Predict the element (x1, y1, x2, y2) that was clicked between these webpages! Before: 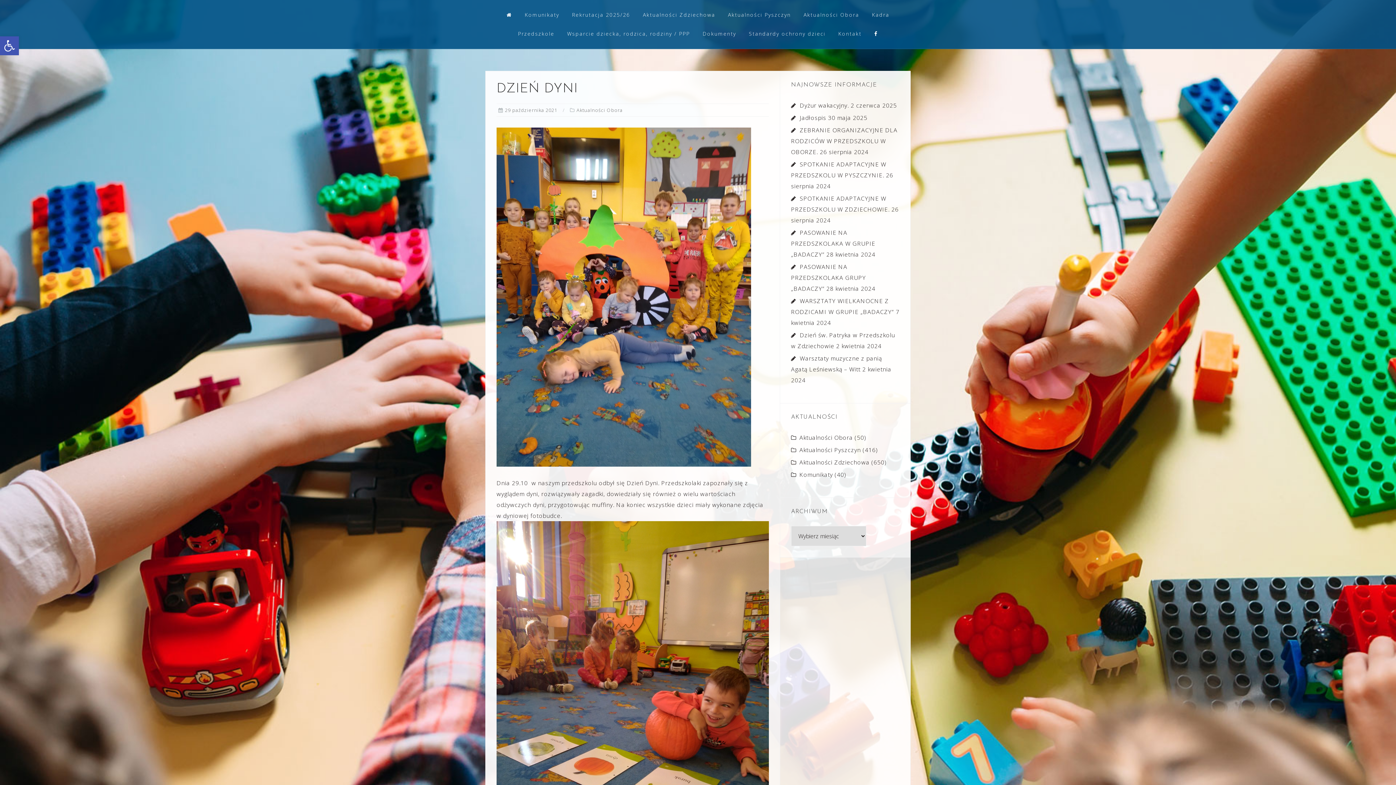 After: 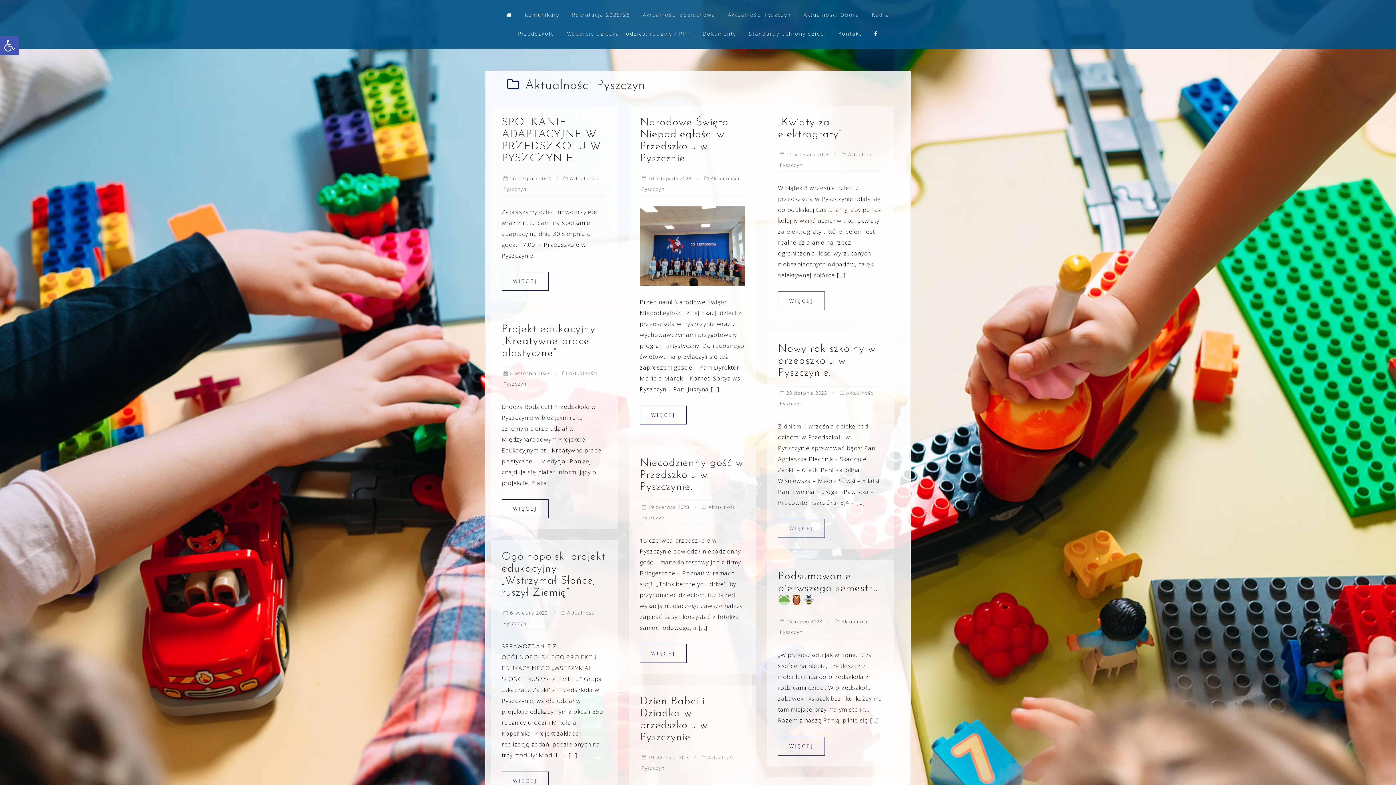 Action: bbox: (728, 9, 791, 20) label: Aktualności Pyszczyn